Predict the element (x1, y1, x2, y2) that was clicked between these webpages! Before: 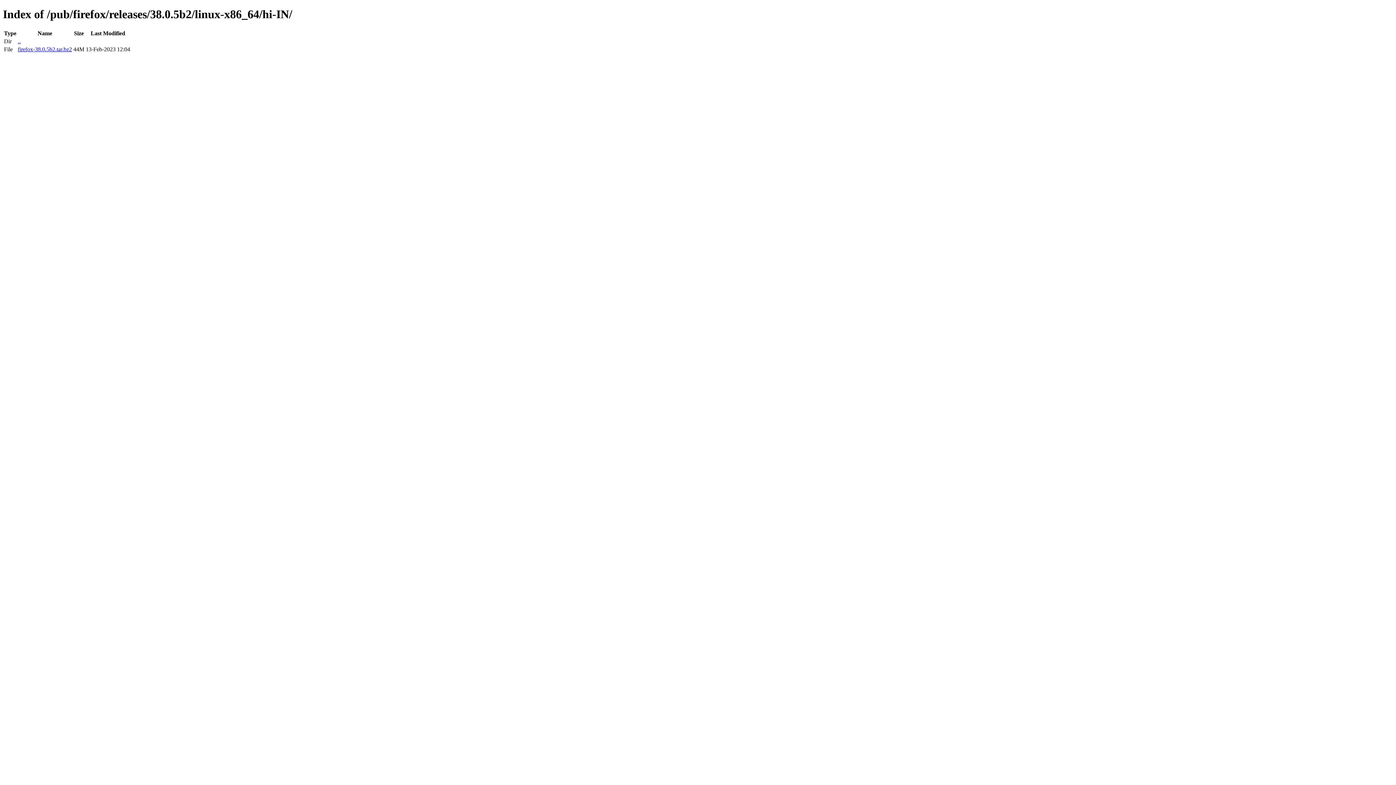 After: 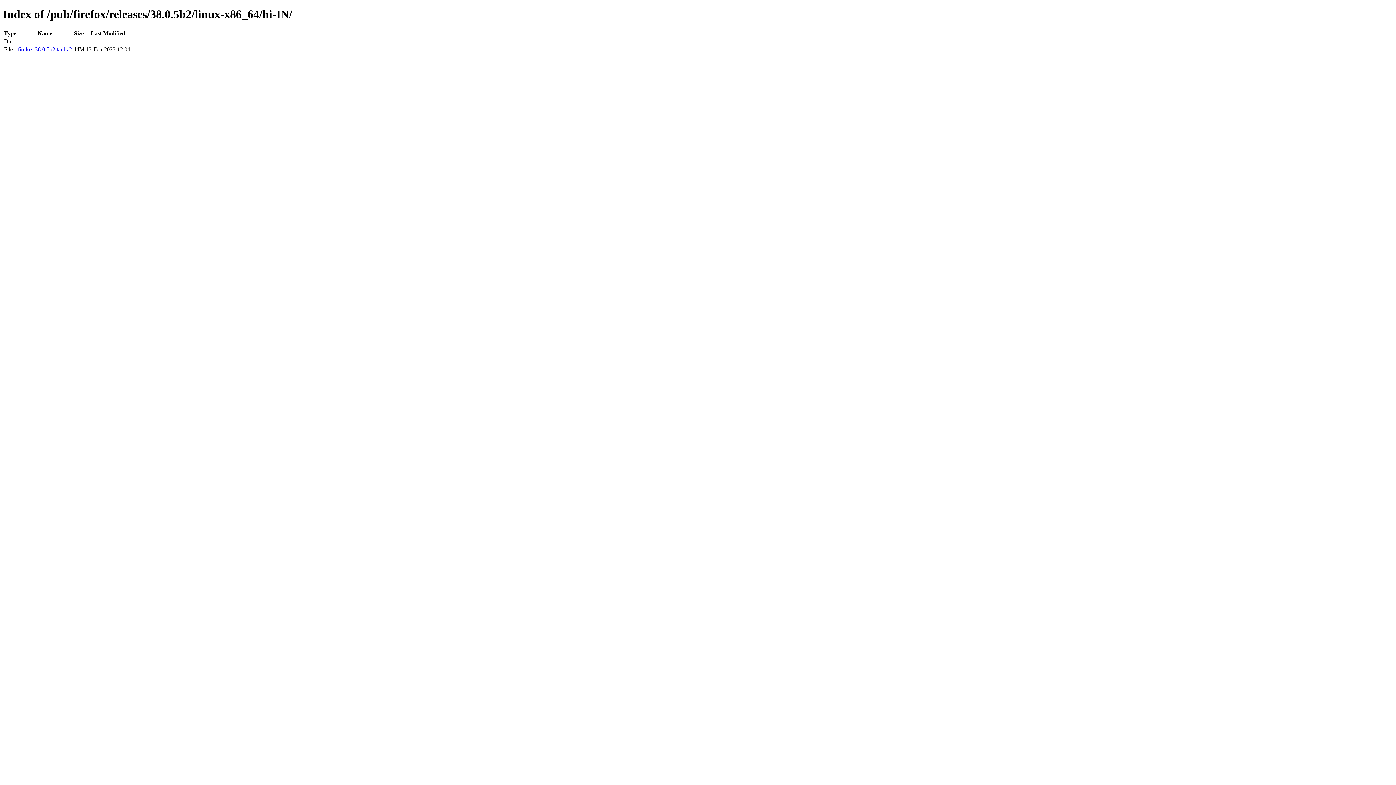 Action: label: firefox-38.0.5b2.tar.bz2 bbox: (17, 46, 72, 52)